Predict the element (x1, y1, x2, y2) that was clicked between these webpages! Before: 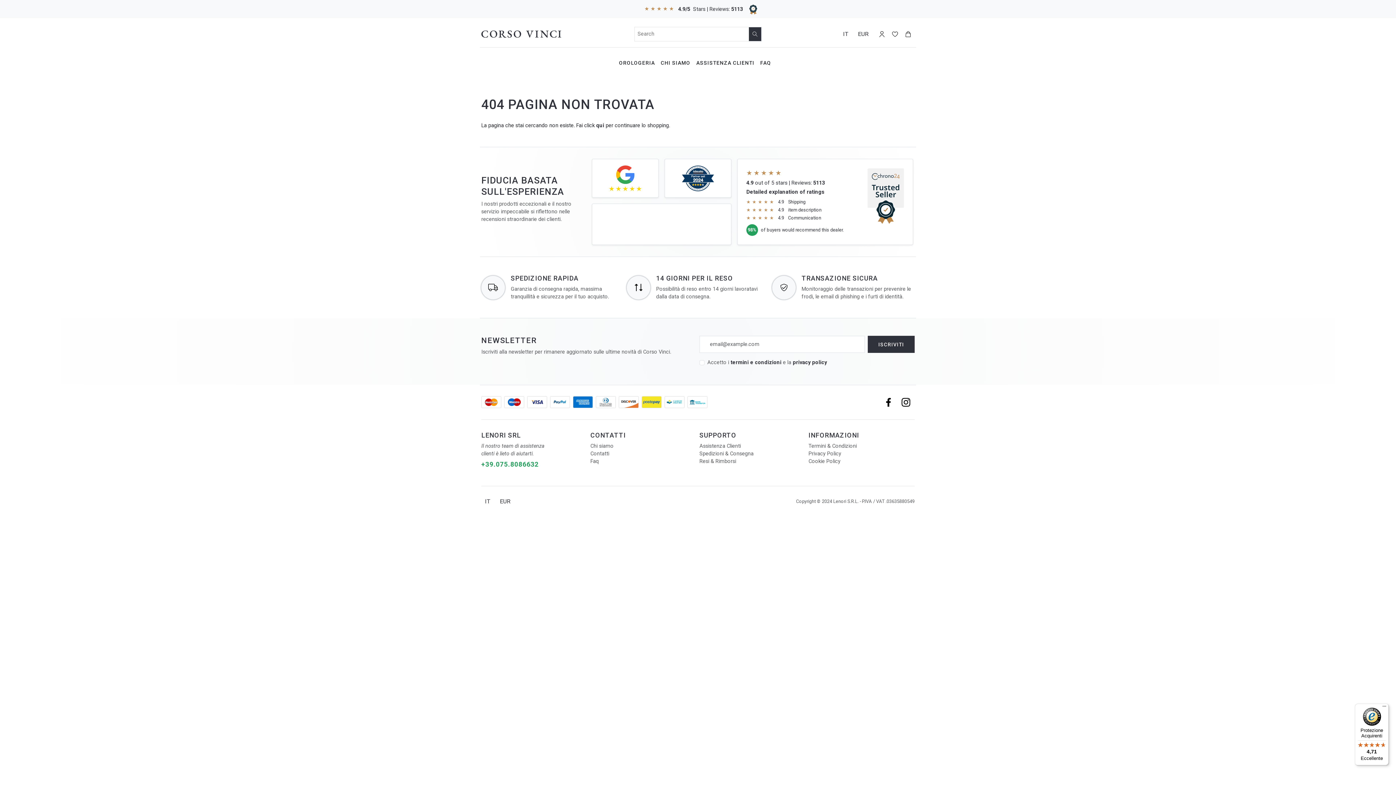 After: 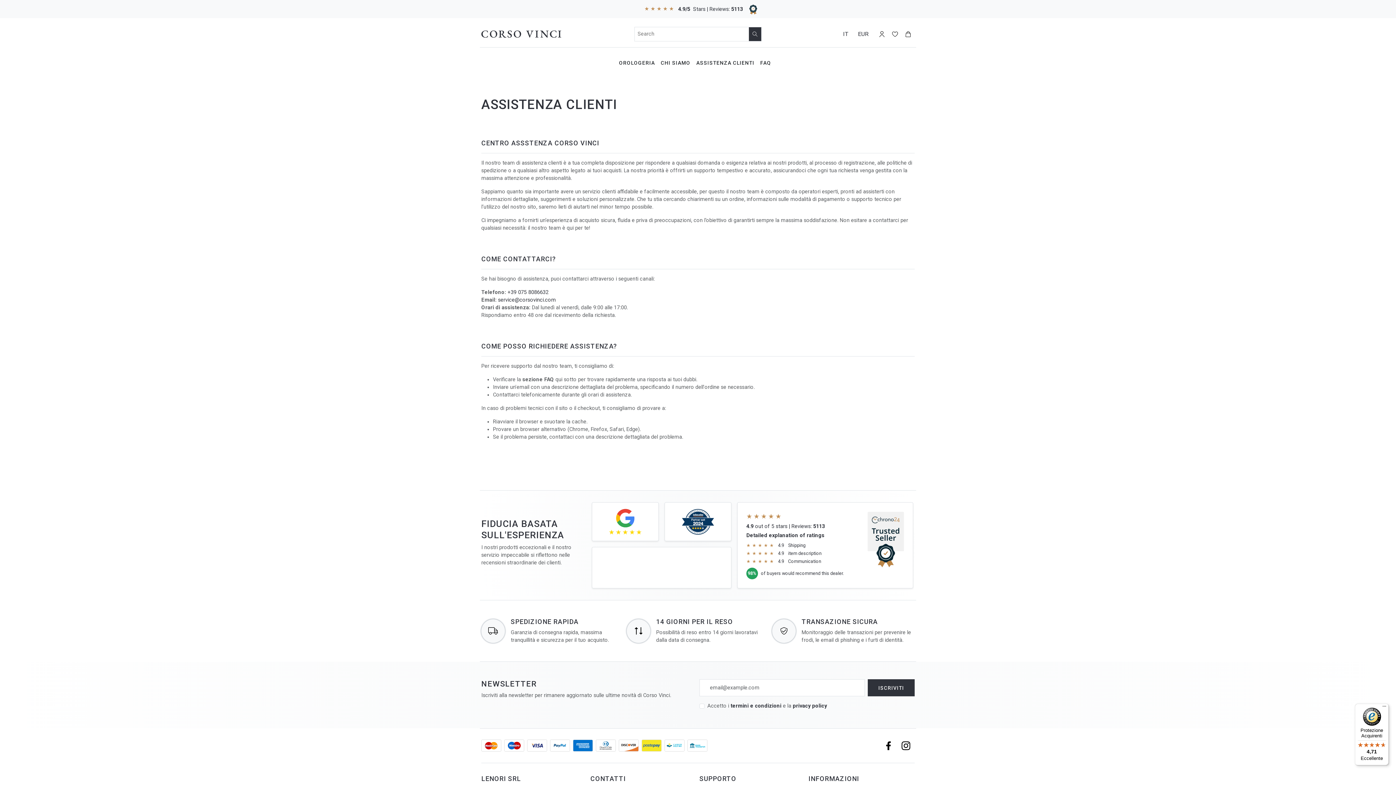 Action: bbox: (699, 443, 741, 449) label: Assistenza Clienti